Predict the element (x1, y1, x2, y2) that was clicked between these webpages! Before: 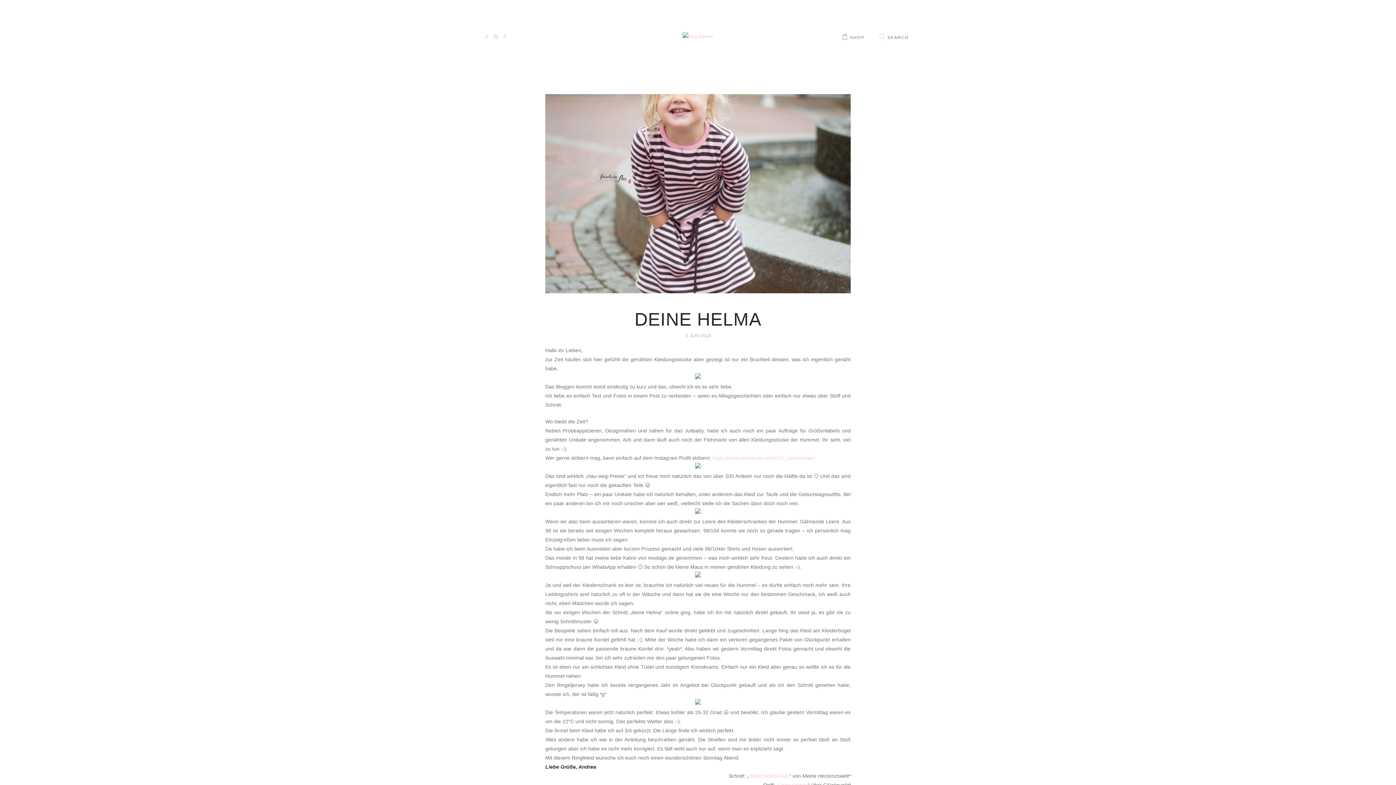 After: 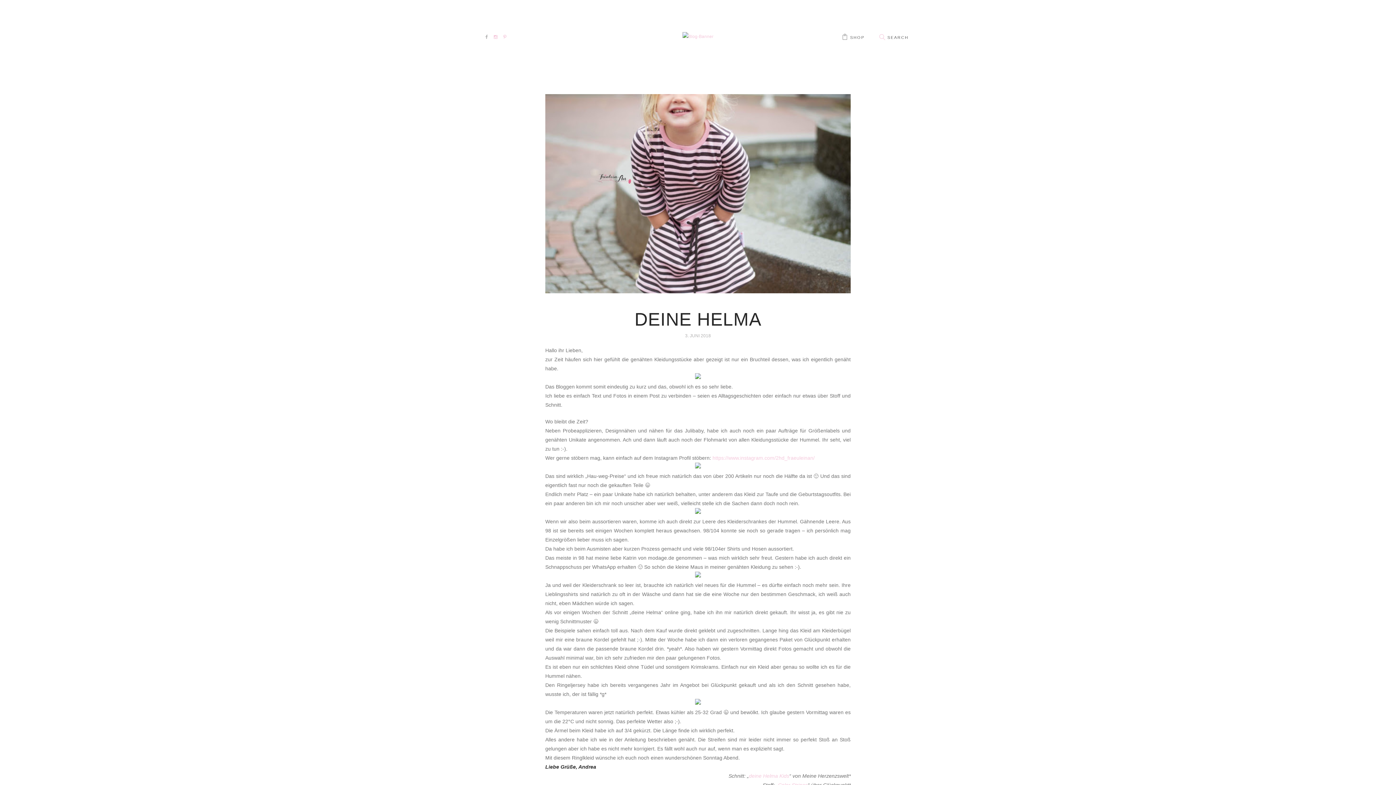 Action: bbox: (485, 32, 488, 41)